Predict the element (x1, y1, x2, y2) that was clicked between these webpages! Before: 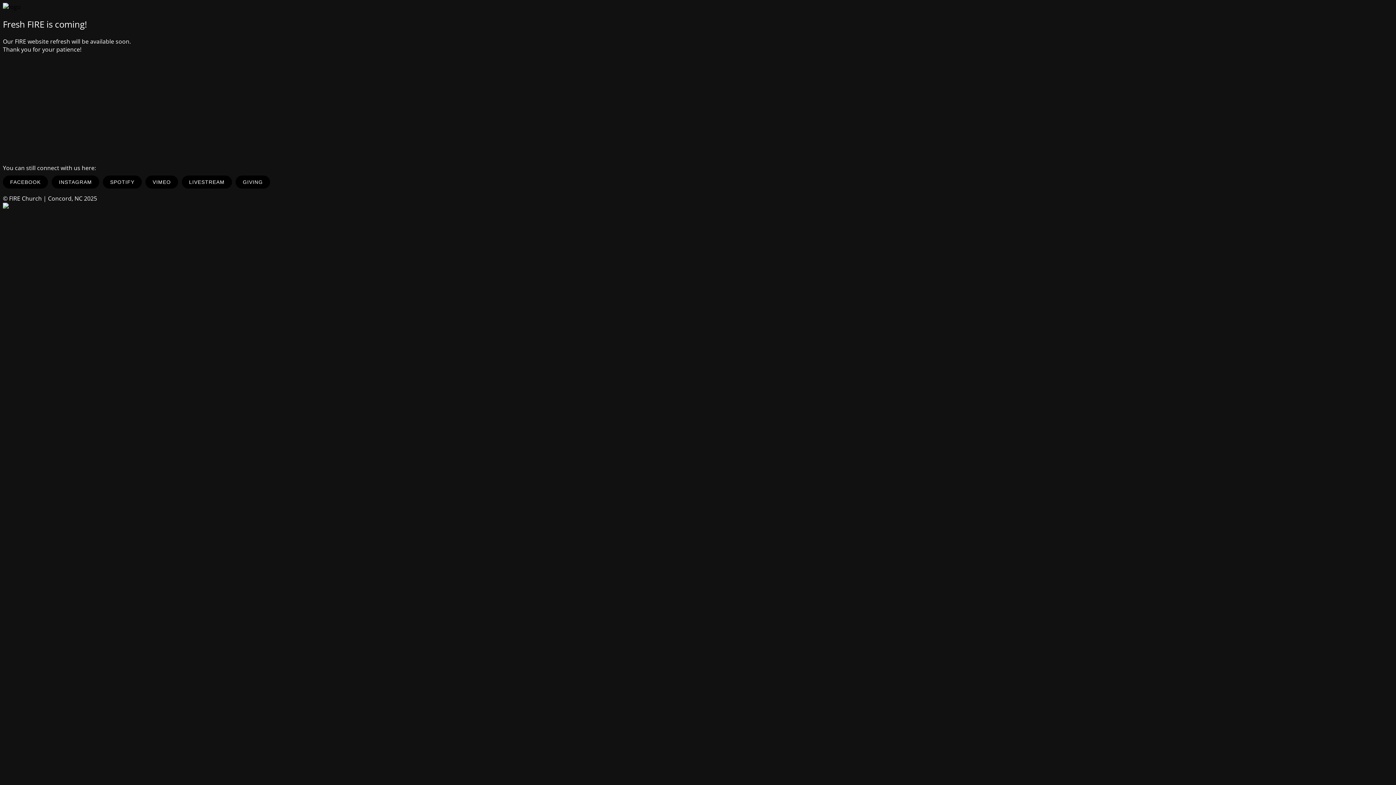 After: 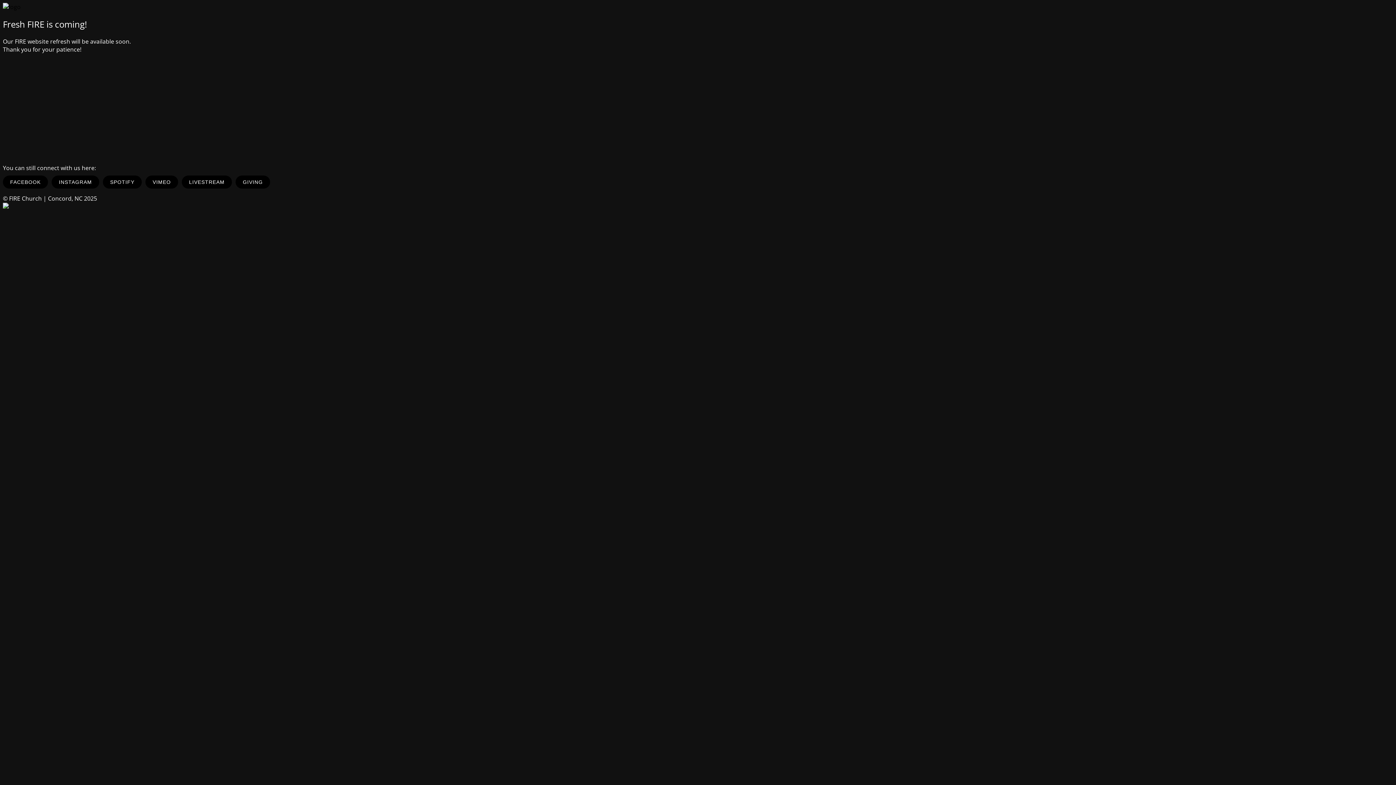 Action: bbox: (235, 175, 270, 188) label: GIVING